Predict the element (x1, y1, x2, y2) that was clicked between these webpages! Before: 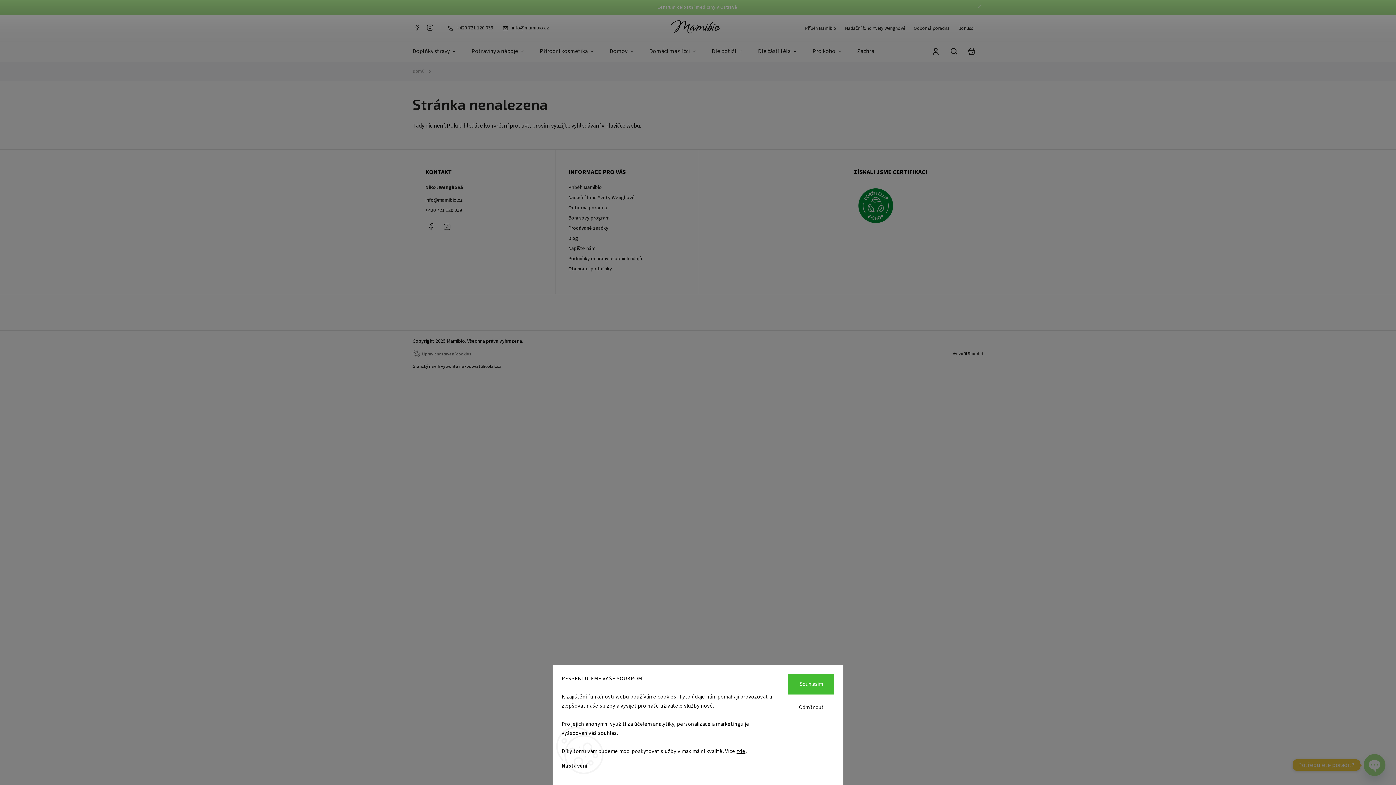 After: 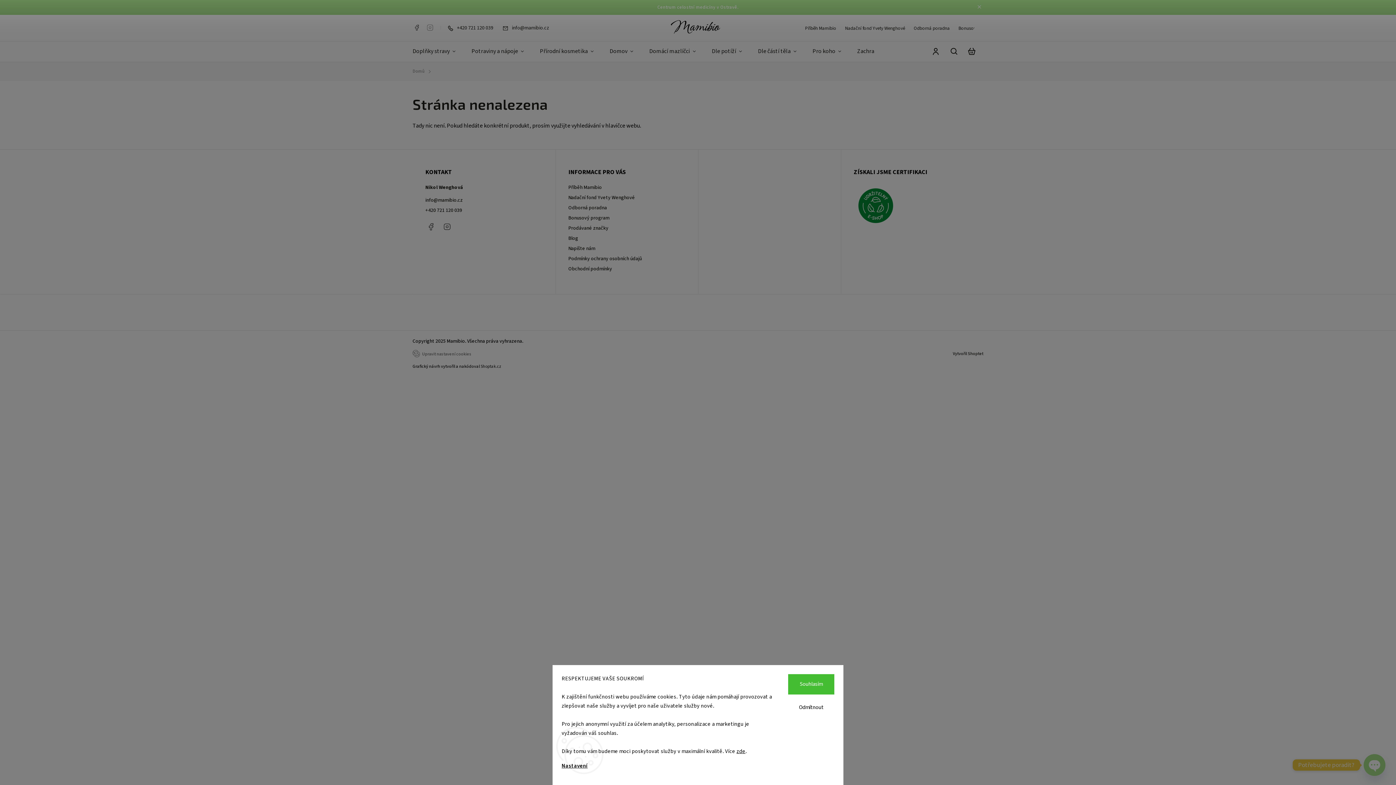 Action: bbox: (426, 23, 434, 31) label: Instagram